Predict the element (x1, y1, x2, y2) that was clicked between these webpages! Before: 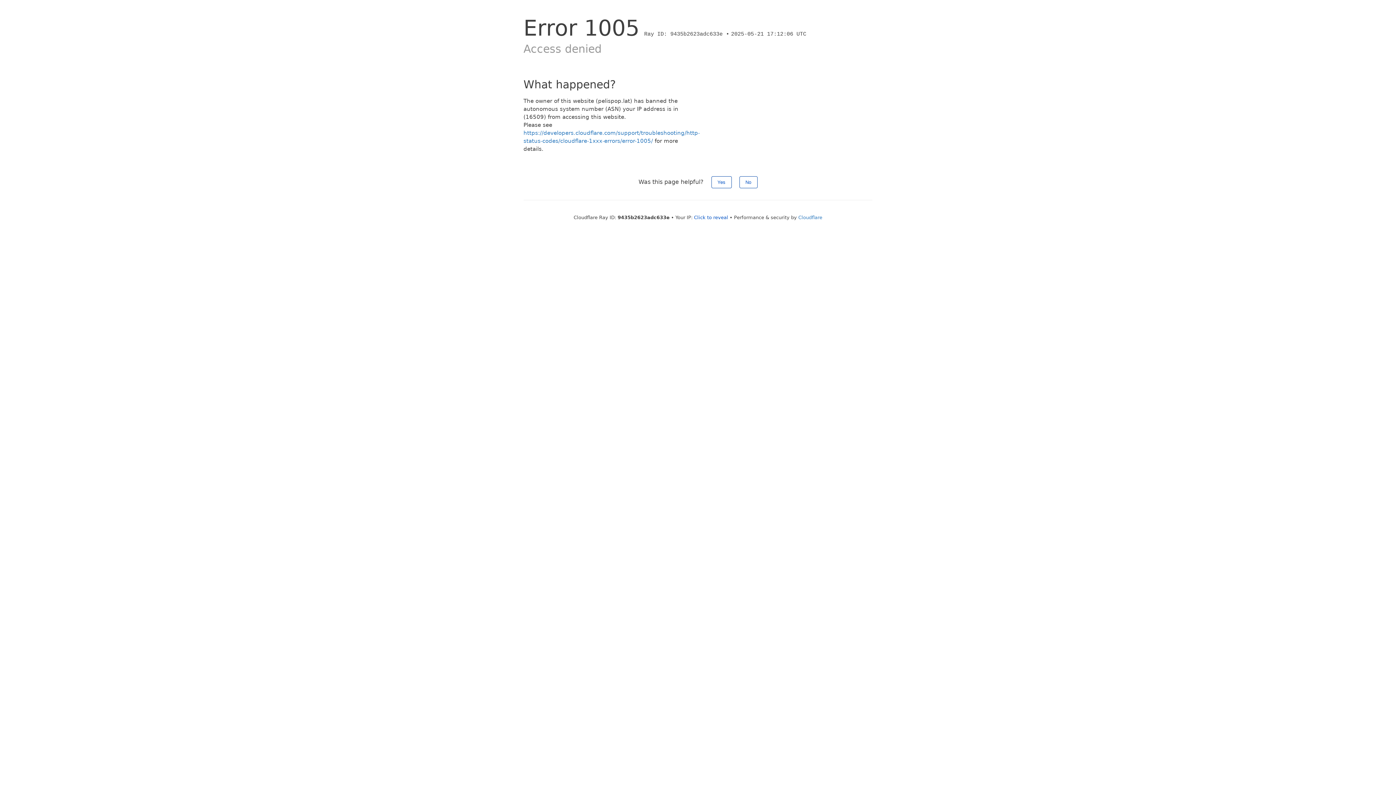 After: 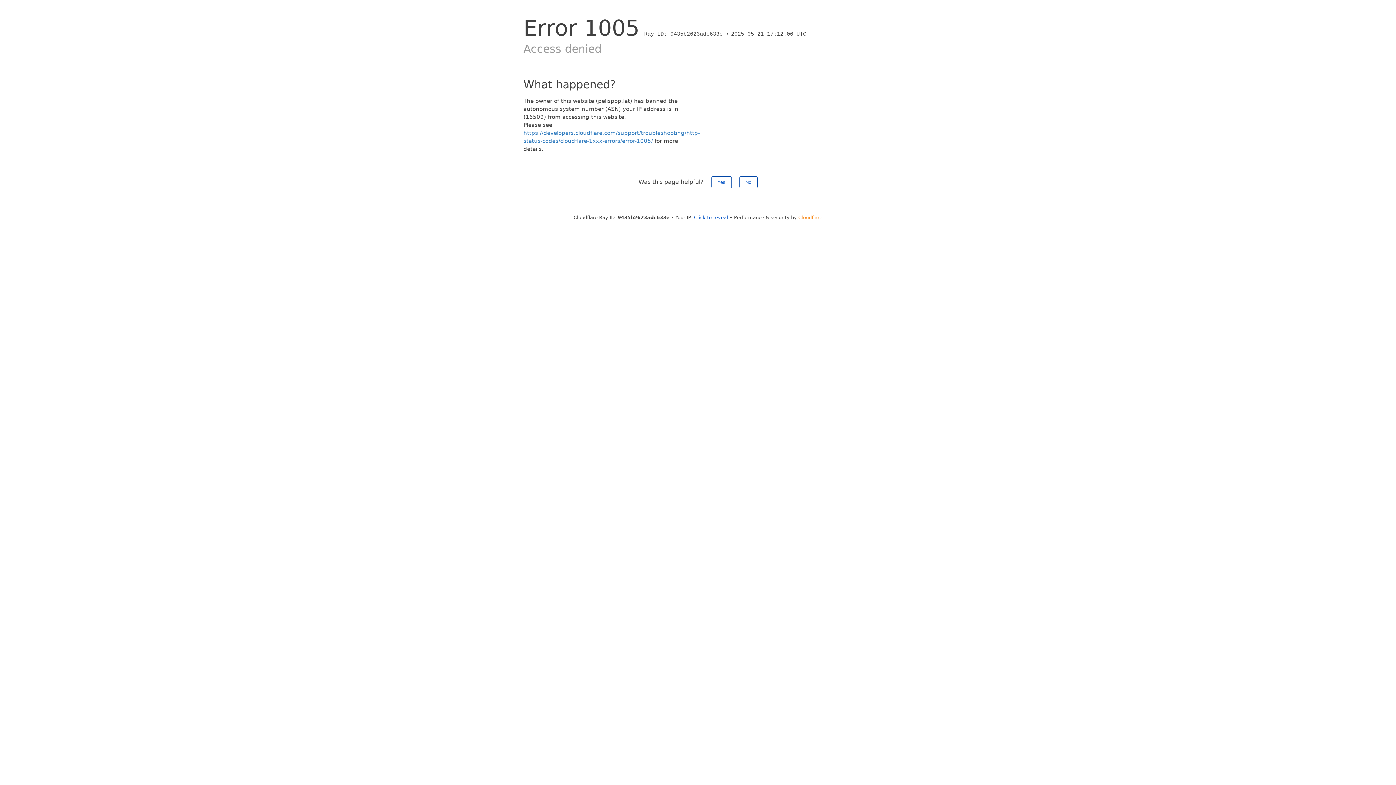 Action: label: Cloudflare bbox: (798, 214, 822, 220)